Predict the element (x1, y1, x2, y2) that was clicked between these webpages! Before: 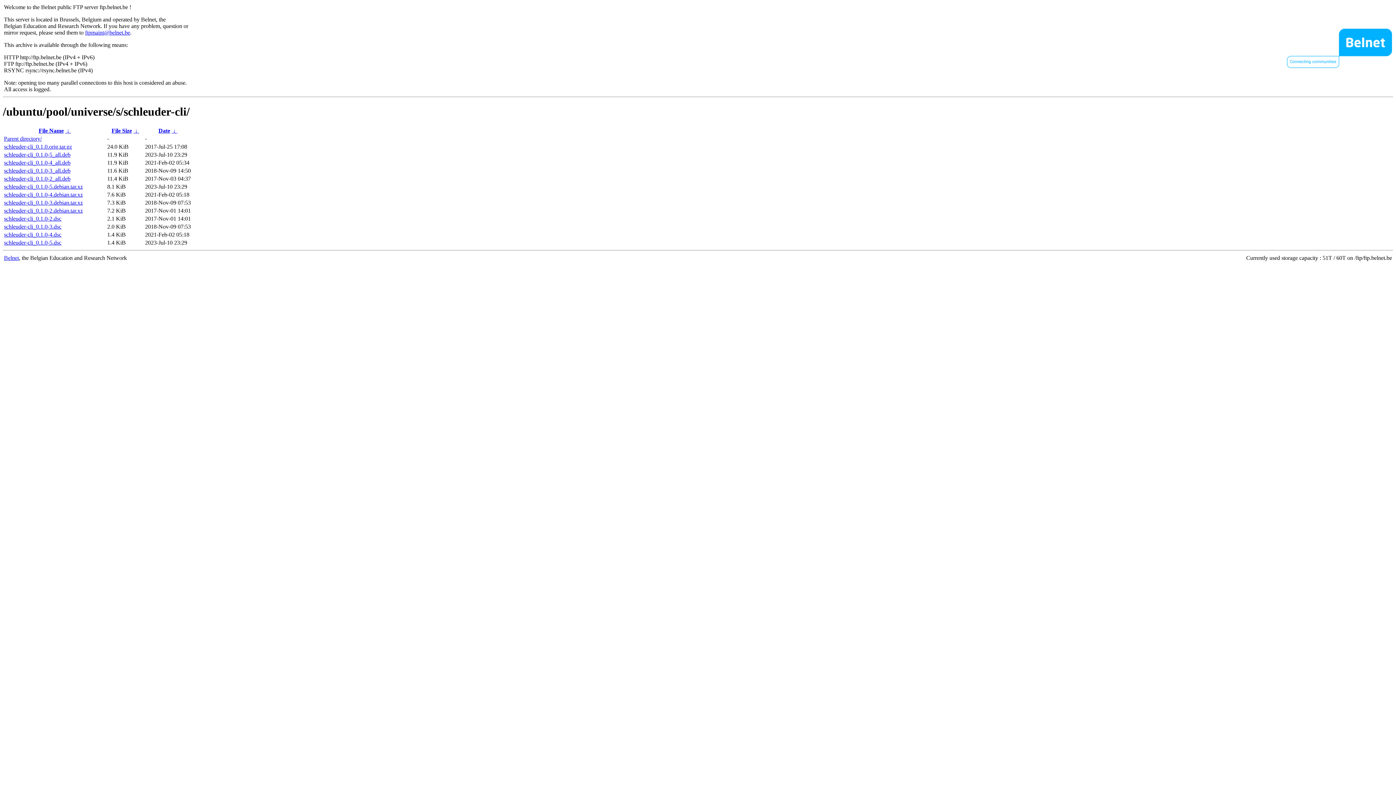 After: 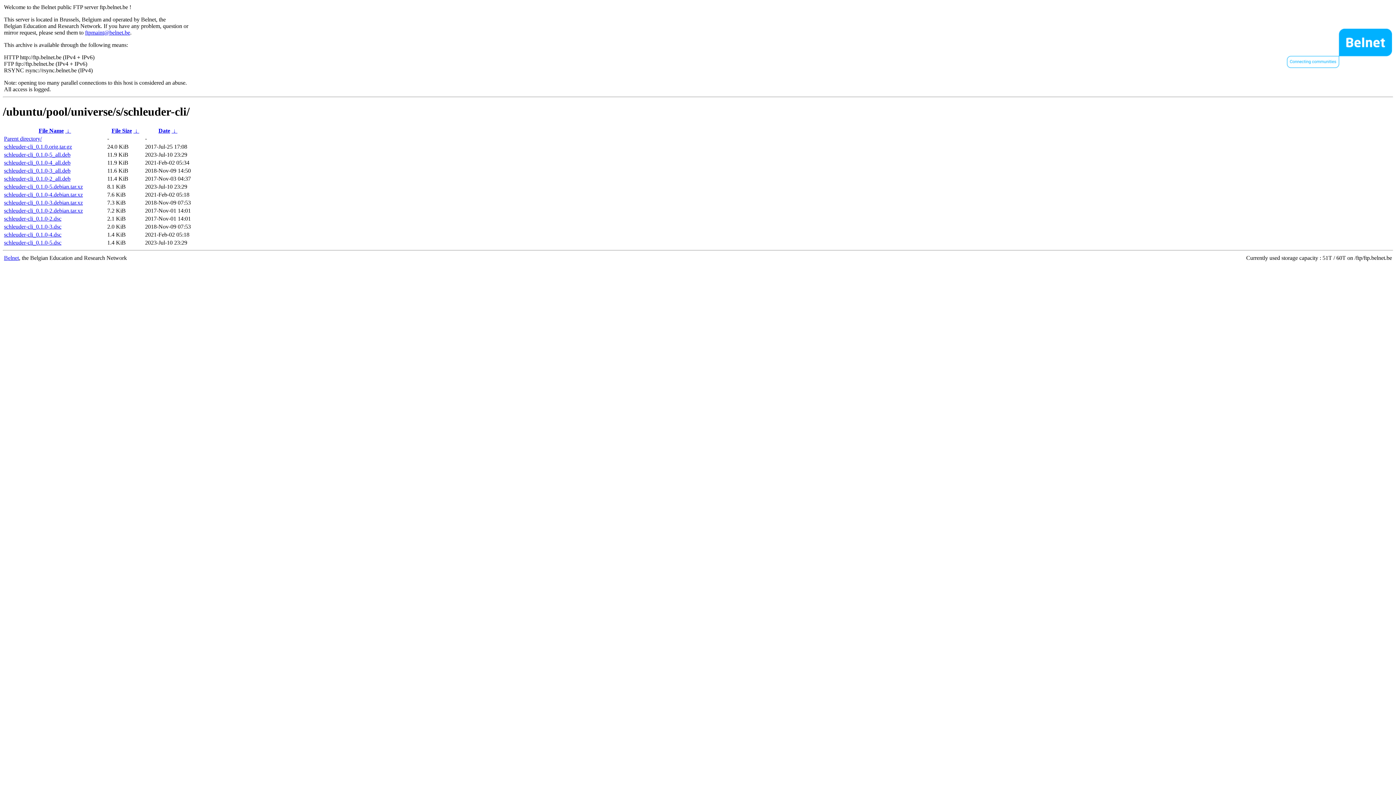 Action: bbox: (4, 143, 72, 149) label: schleuder-cli_0.1.0.orig.tar.gz